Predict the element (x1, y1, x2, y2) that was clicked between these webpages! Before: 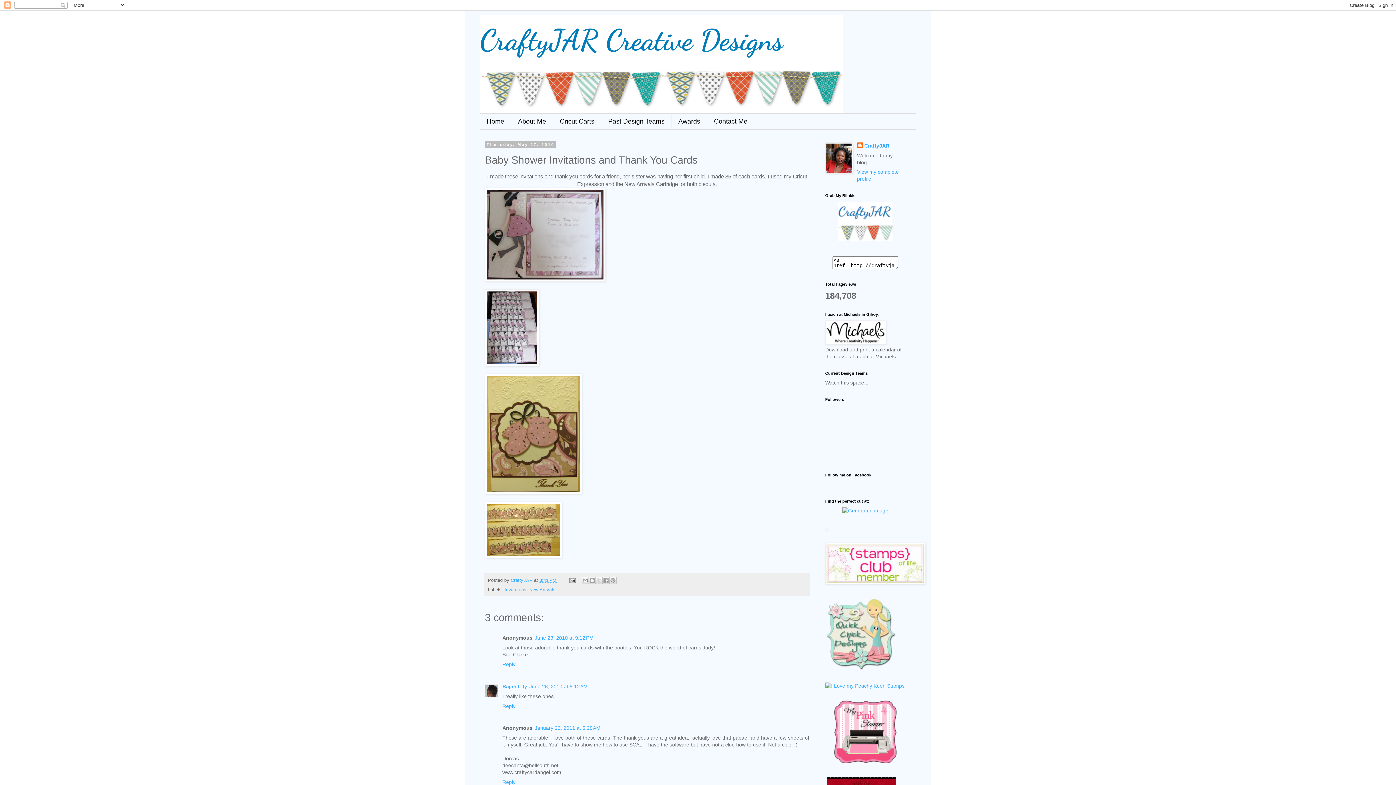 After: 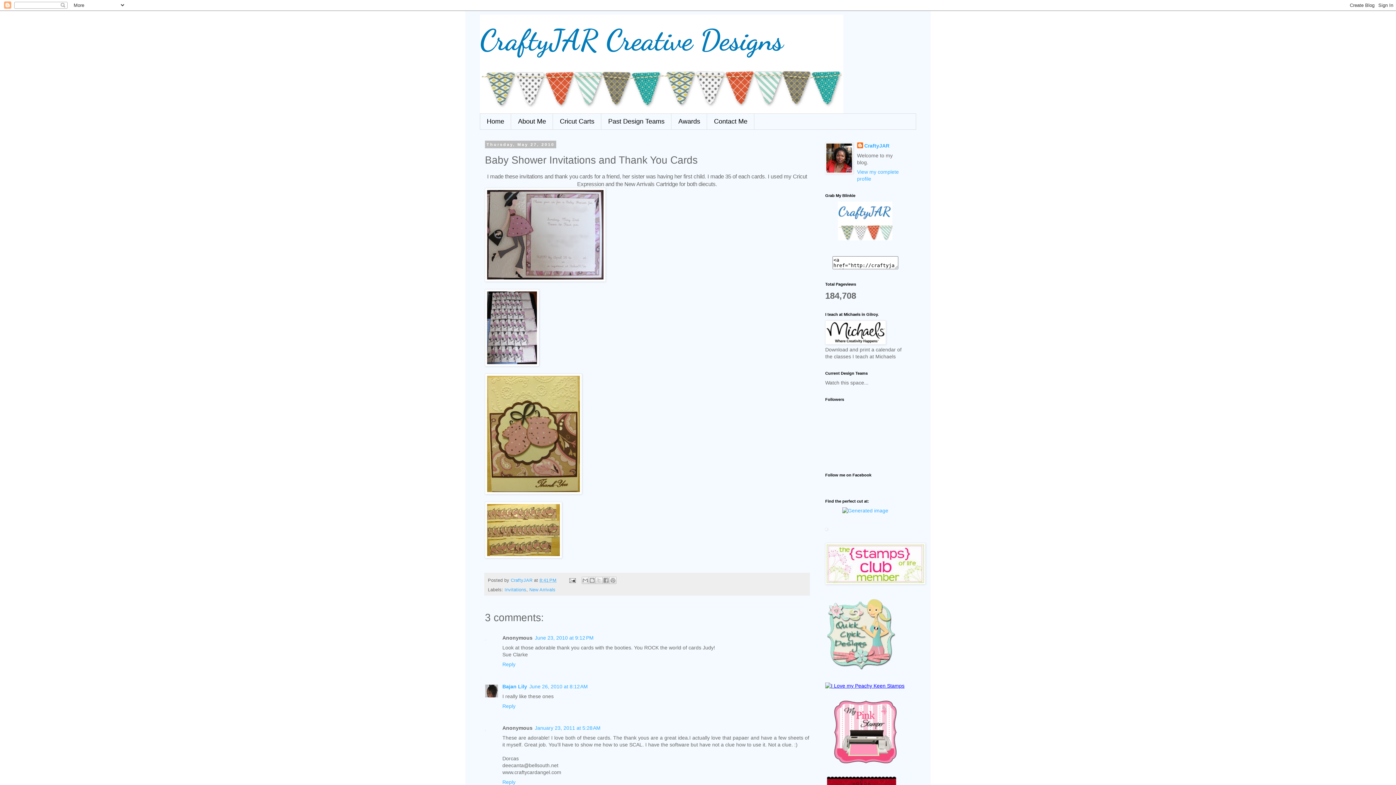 Action: bbox: (825, 683, 904, 688)